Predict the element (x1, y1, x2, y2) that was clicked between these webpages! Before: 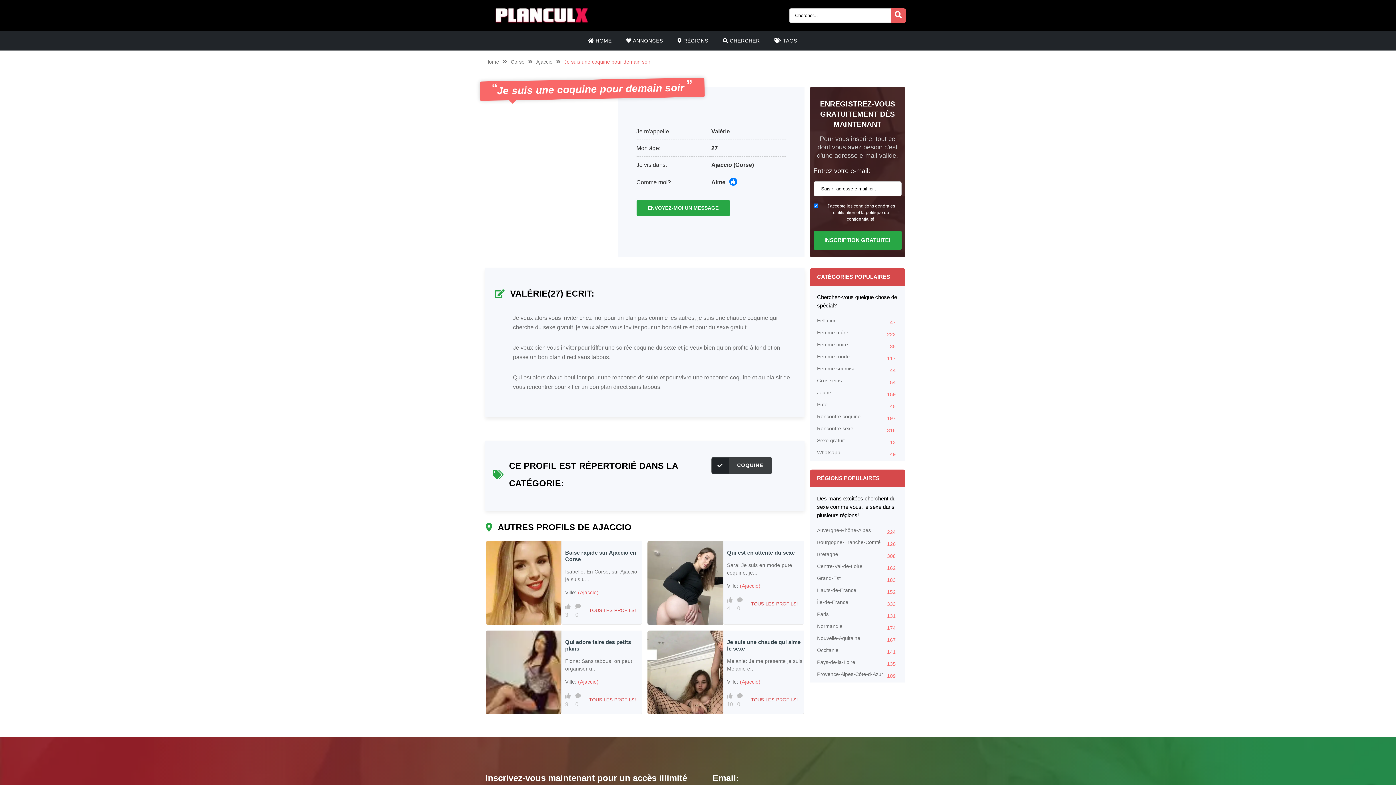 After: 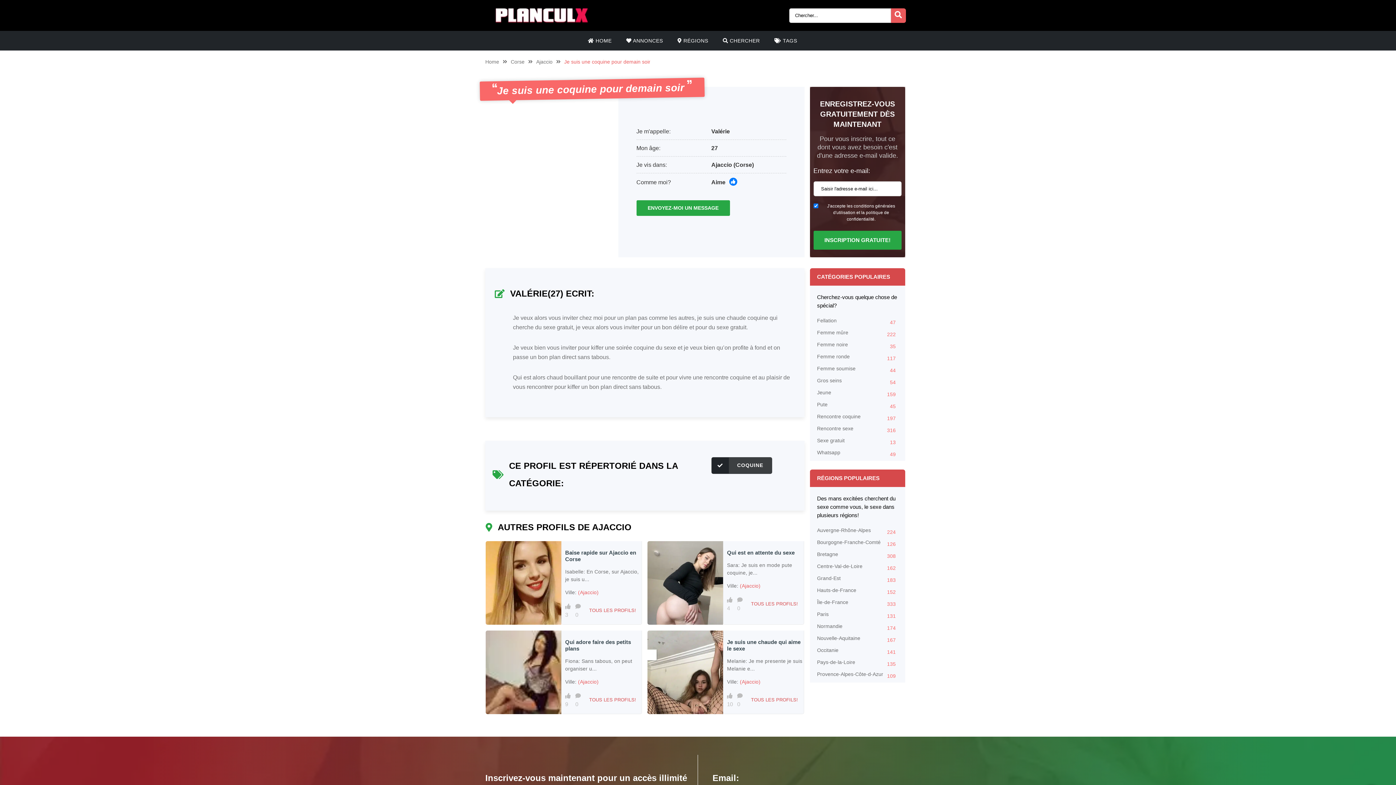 Action: bbox: (578, 679, 598, 685) label: (Ajaccio)